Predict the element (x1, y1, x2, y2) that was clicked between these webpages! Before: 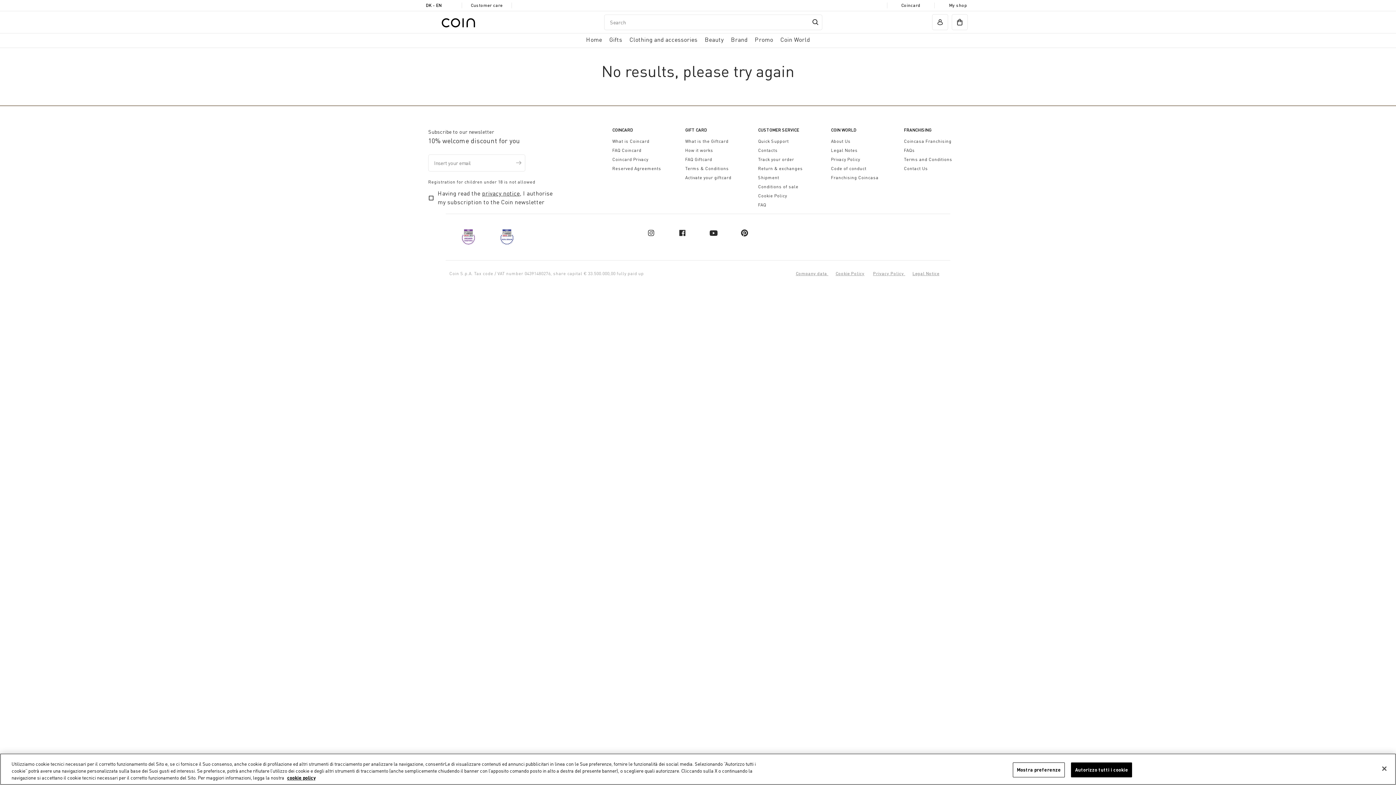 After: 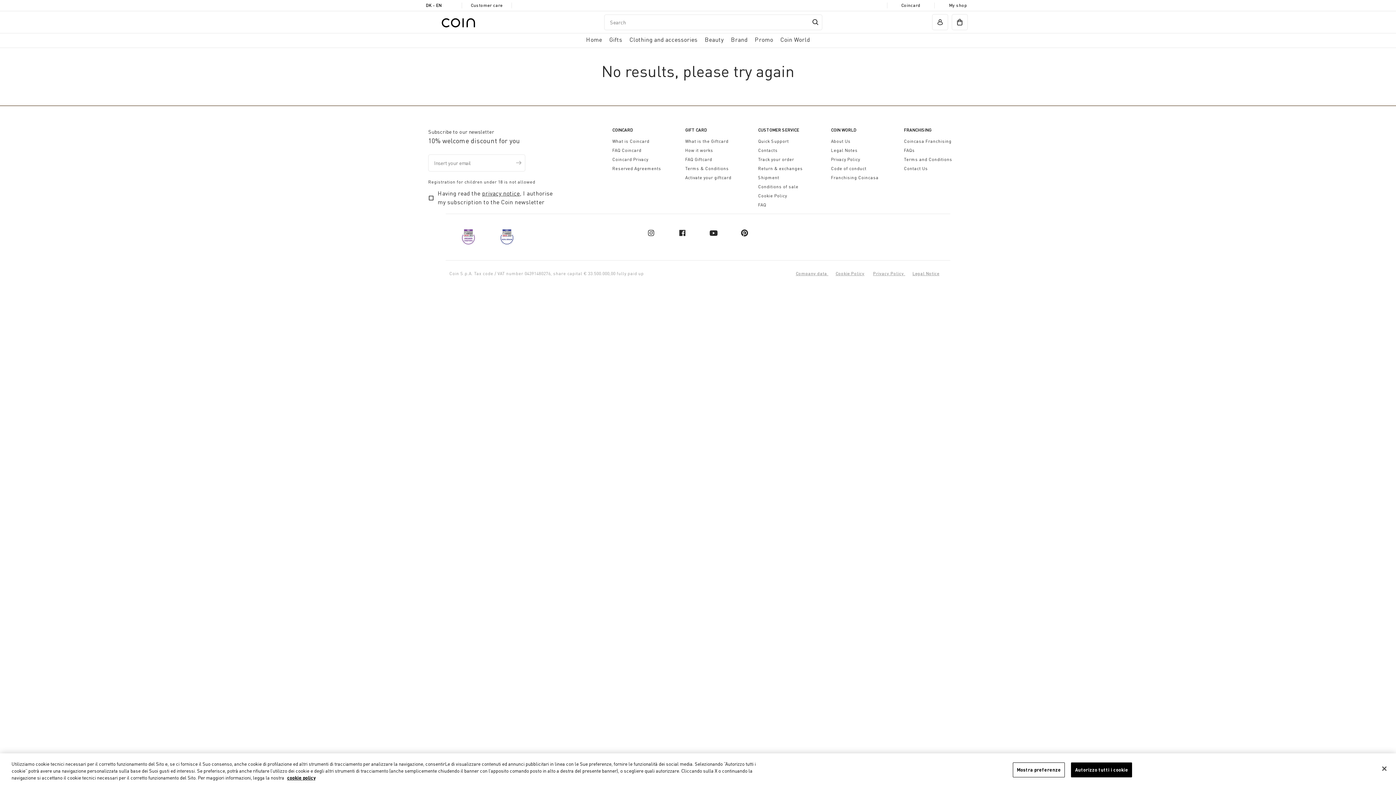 Action: bbox: (612, 127, 633, 133) label: COINCARD